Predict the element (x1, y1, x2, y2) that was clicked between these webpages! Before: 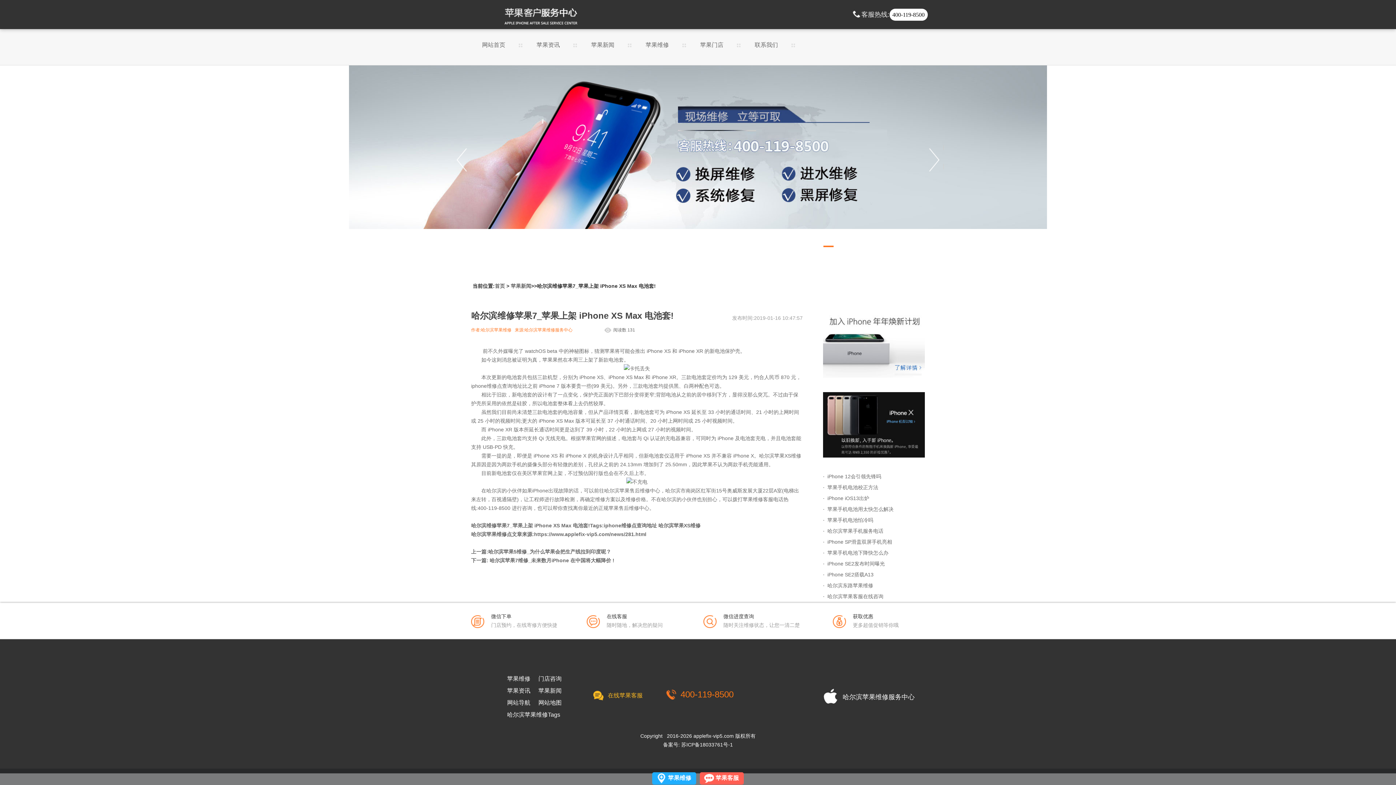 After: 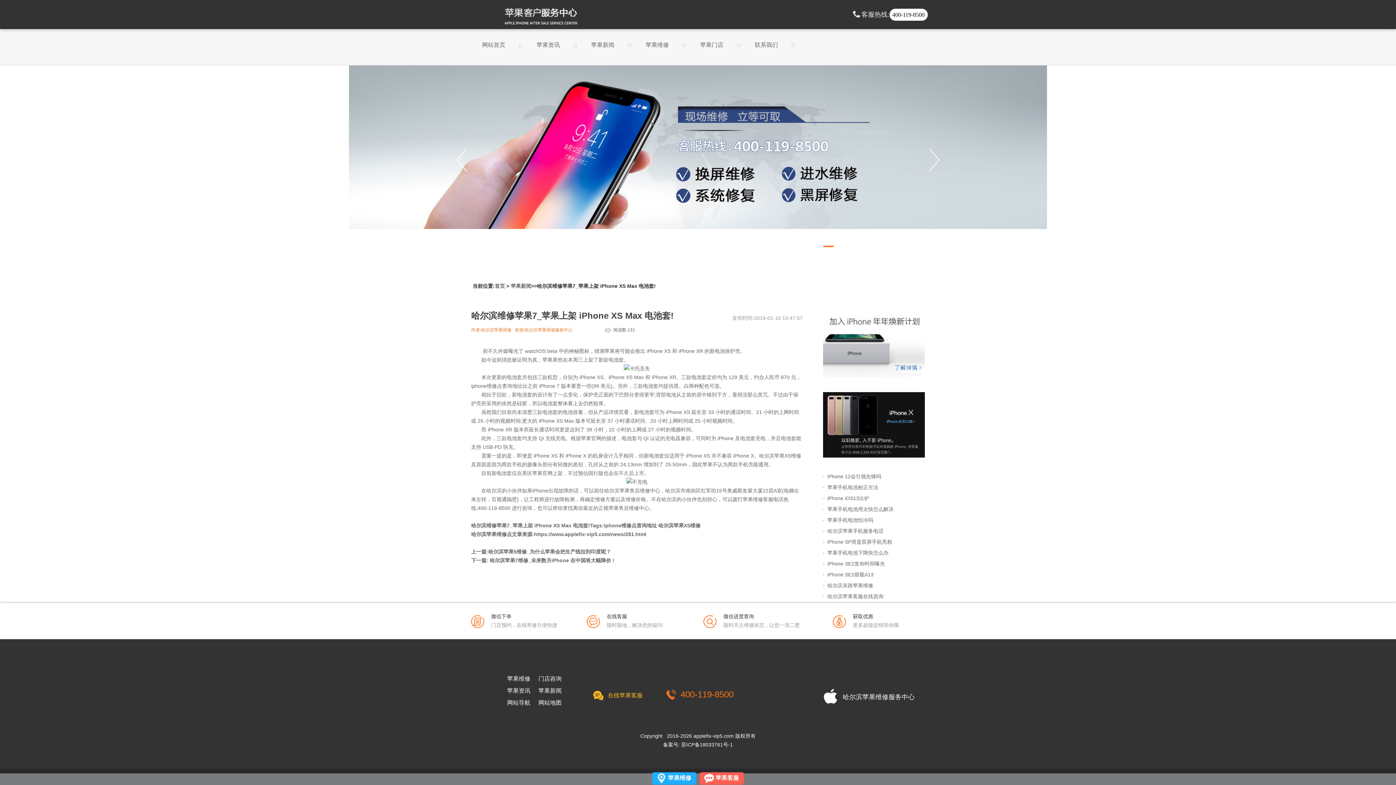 Action: bbox: (507, 712, 560, 717) label: 哈尔滨苹果维修Tags